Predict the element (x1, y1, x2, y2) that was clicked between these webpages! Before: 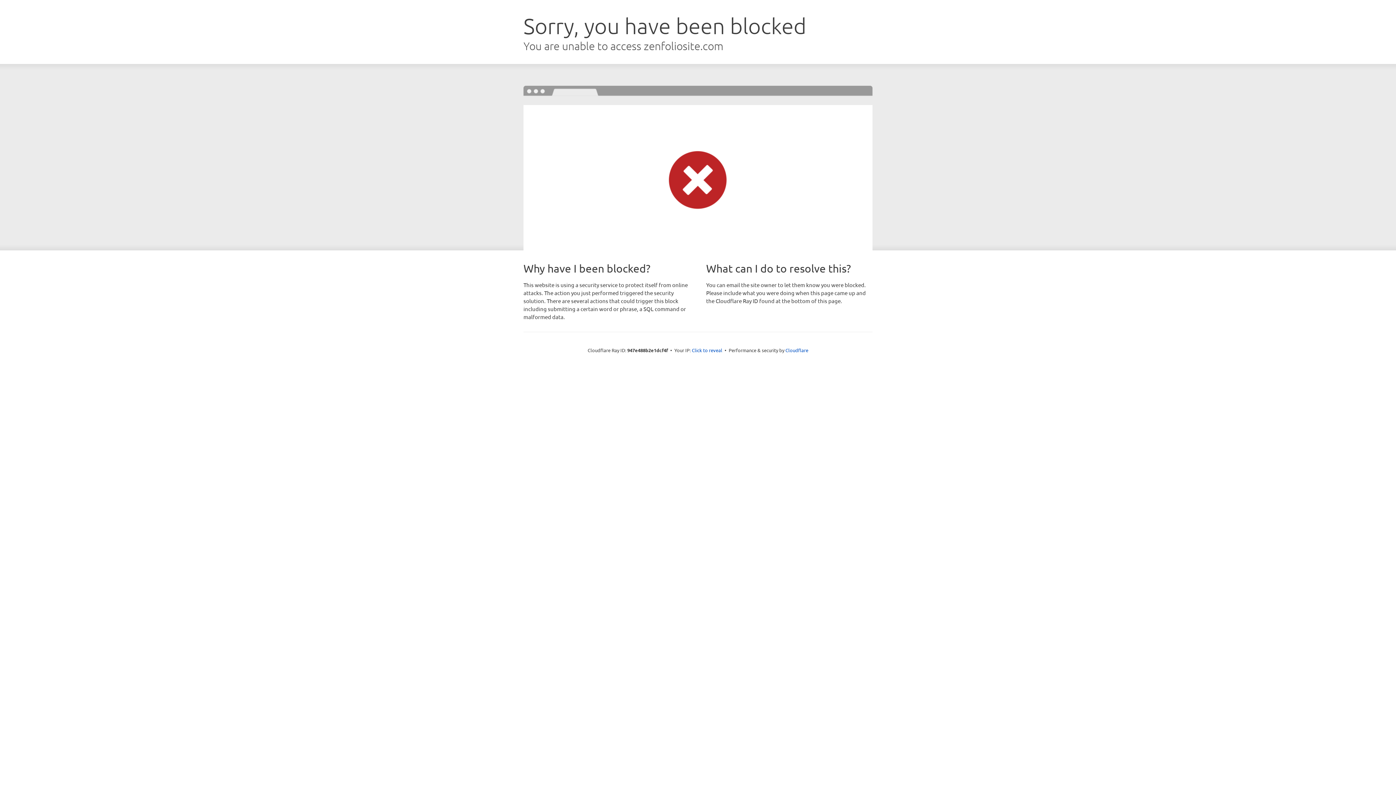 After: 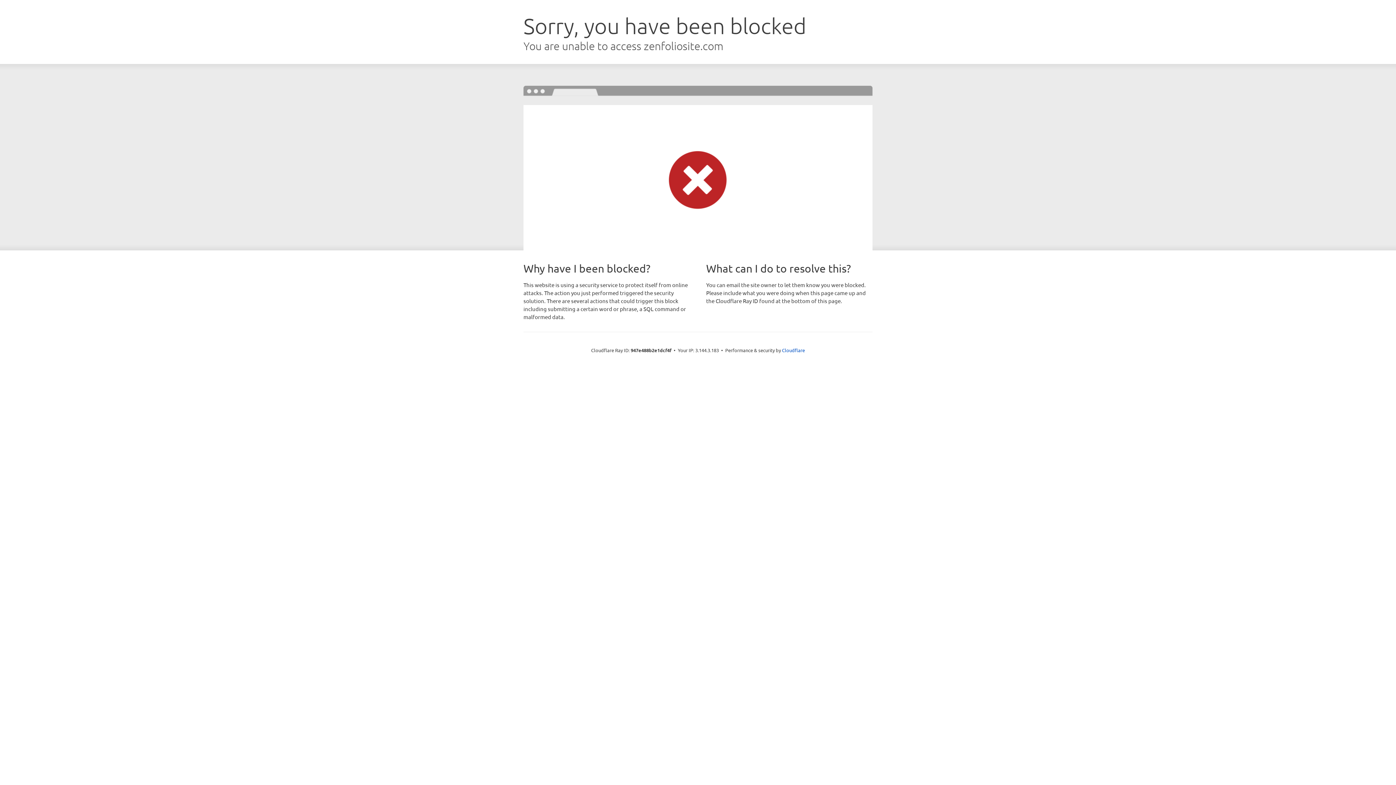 Action: bbox: (692, 346, 722, 353) label: Click to reveal